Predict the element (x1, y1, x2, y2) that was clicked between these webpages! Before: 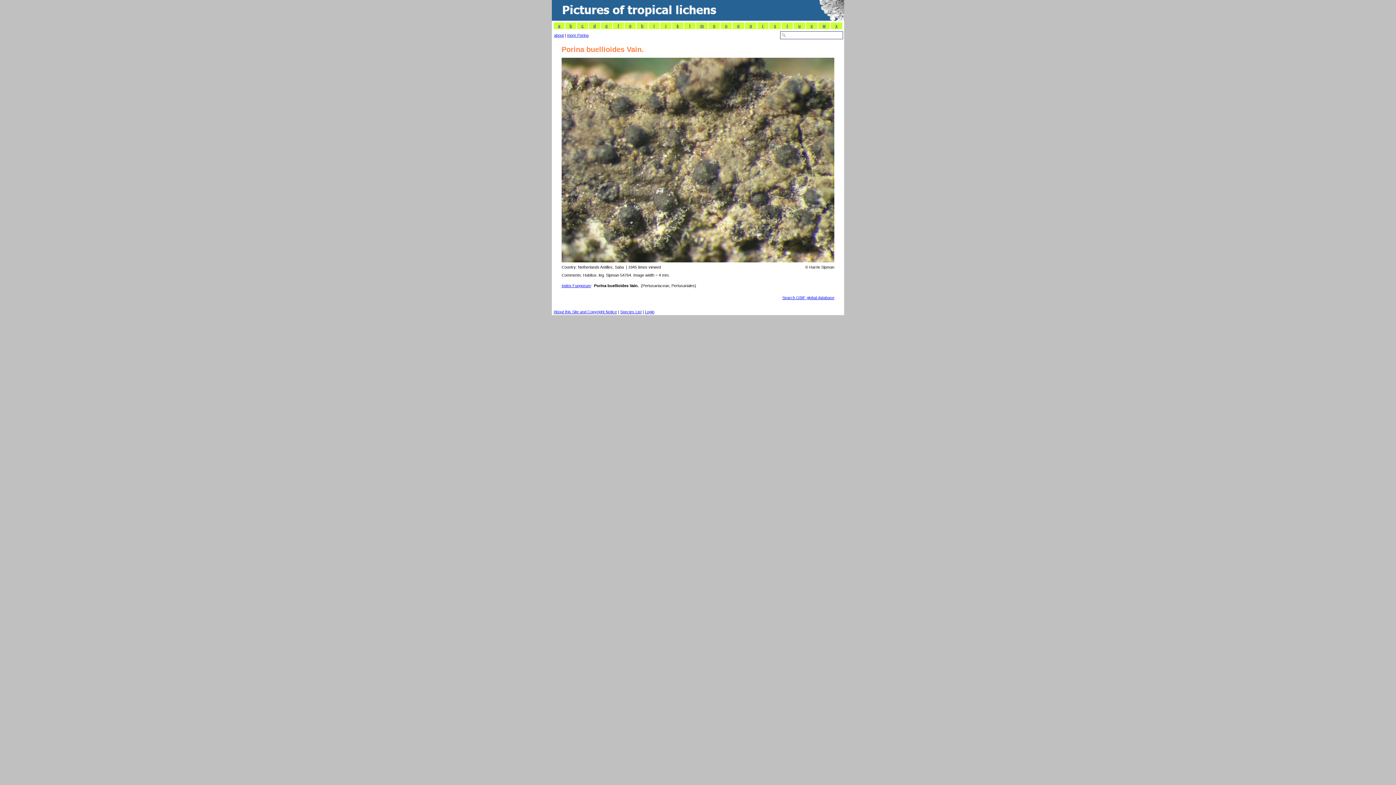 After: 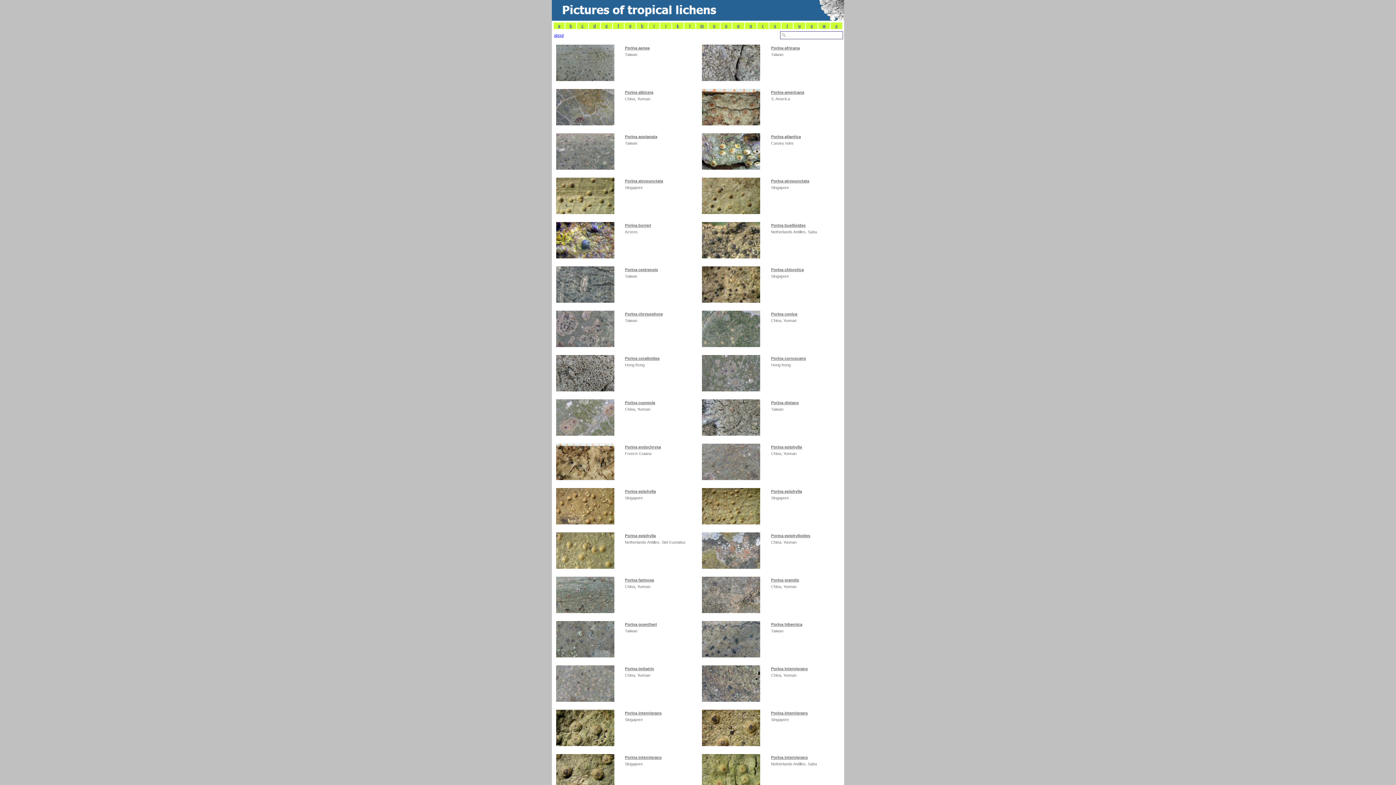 Action: label: more Porina bbox: (567, 33, 588, 37)